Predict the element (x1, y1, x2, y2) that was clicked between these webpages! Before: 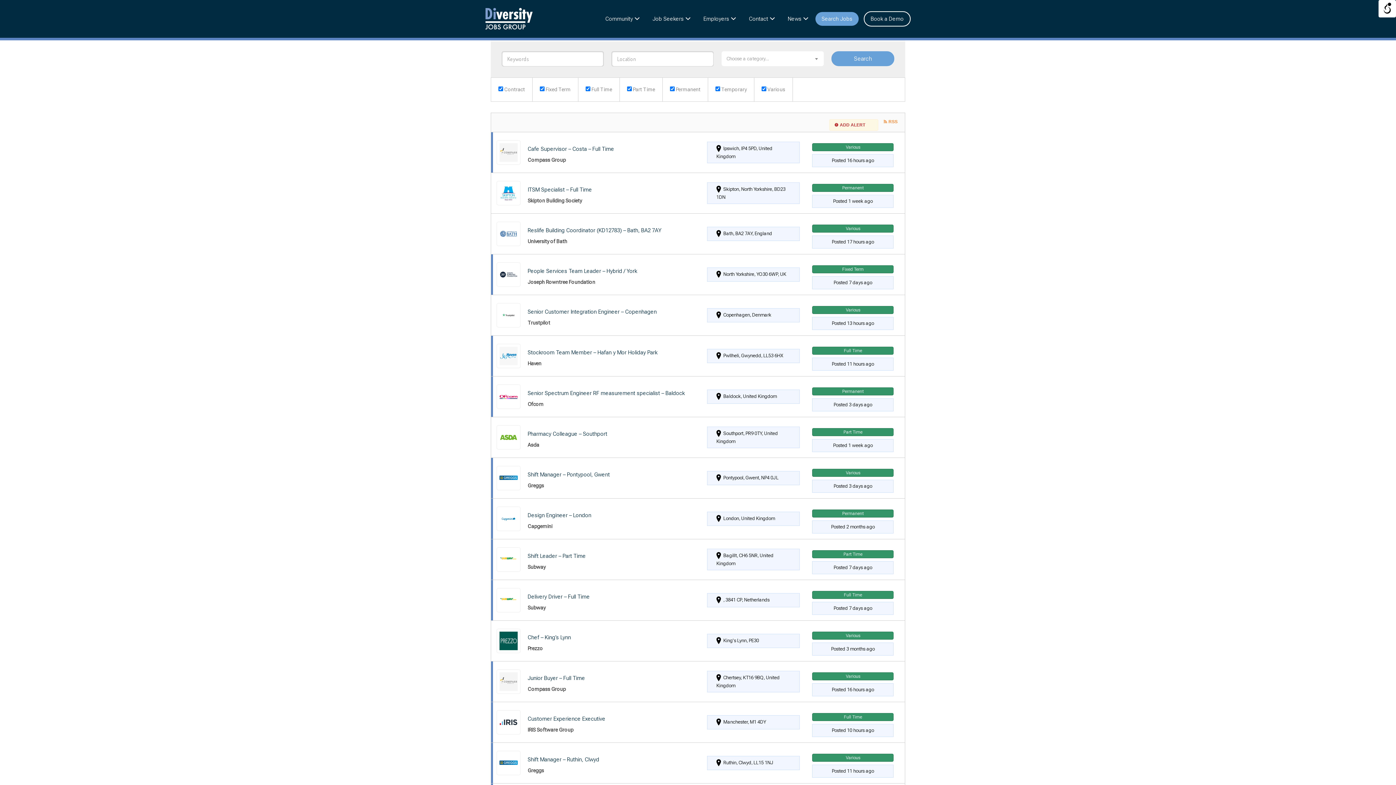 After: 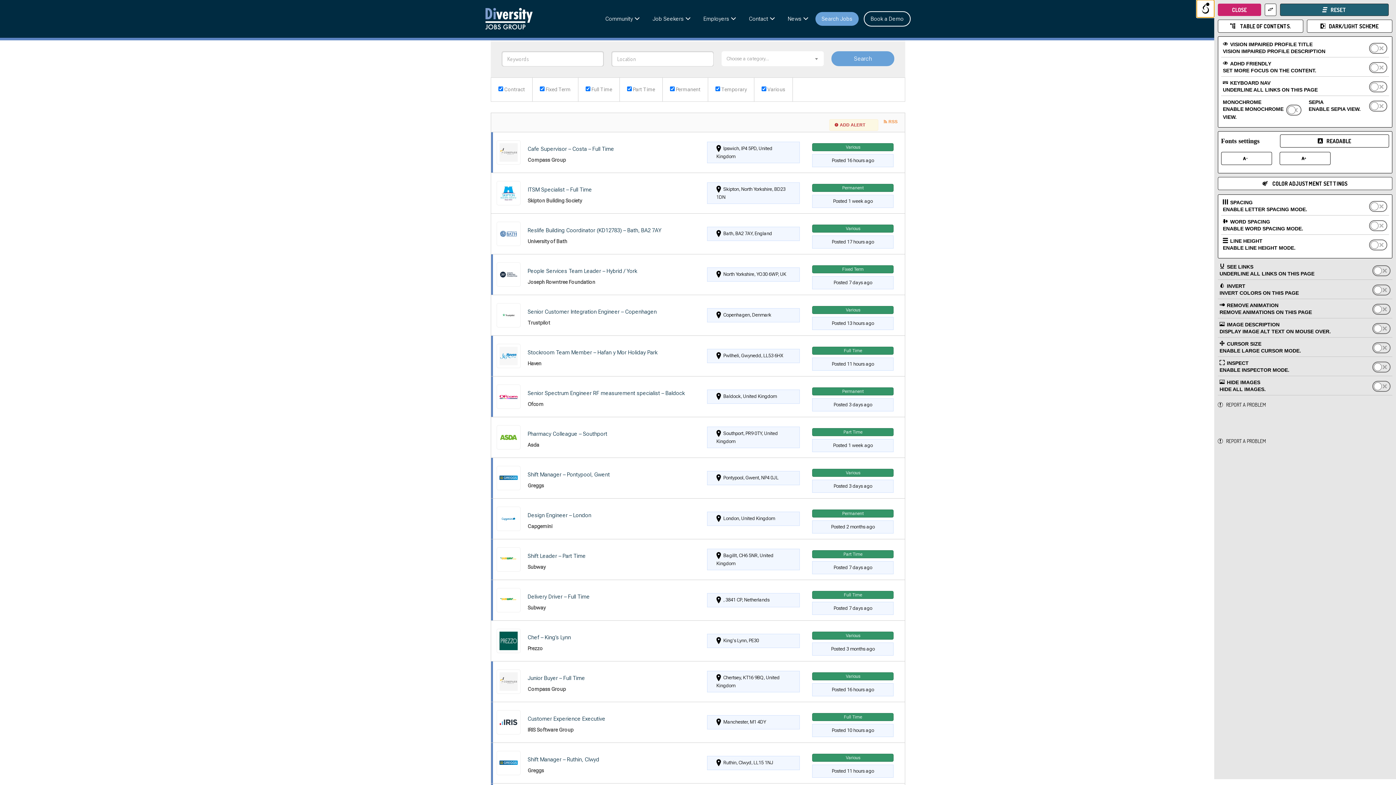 Action: label: Open/close WP Accessibility Helper sidebar bbox: (1378, 0, 1396, 17)